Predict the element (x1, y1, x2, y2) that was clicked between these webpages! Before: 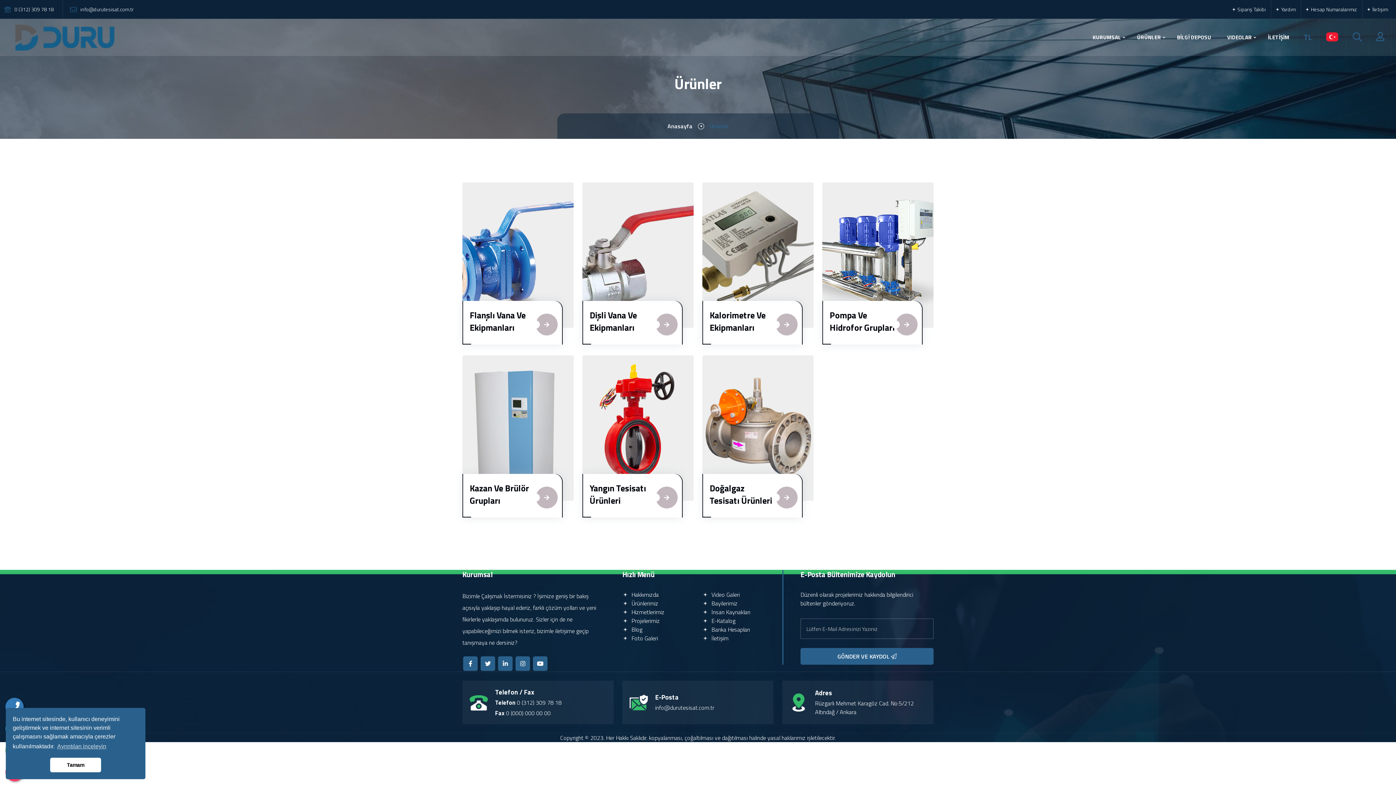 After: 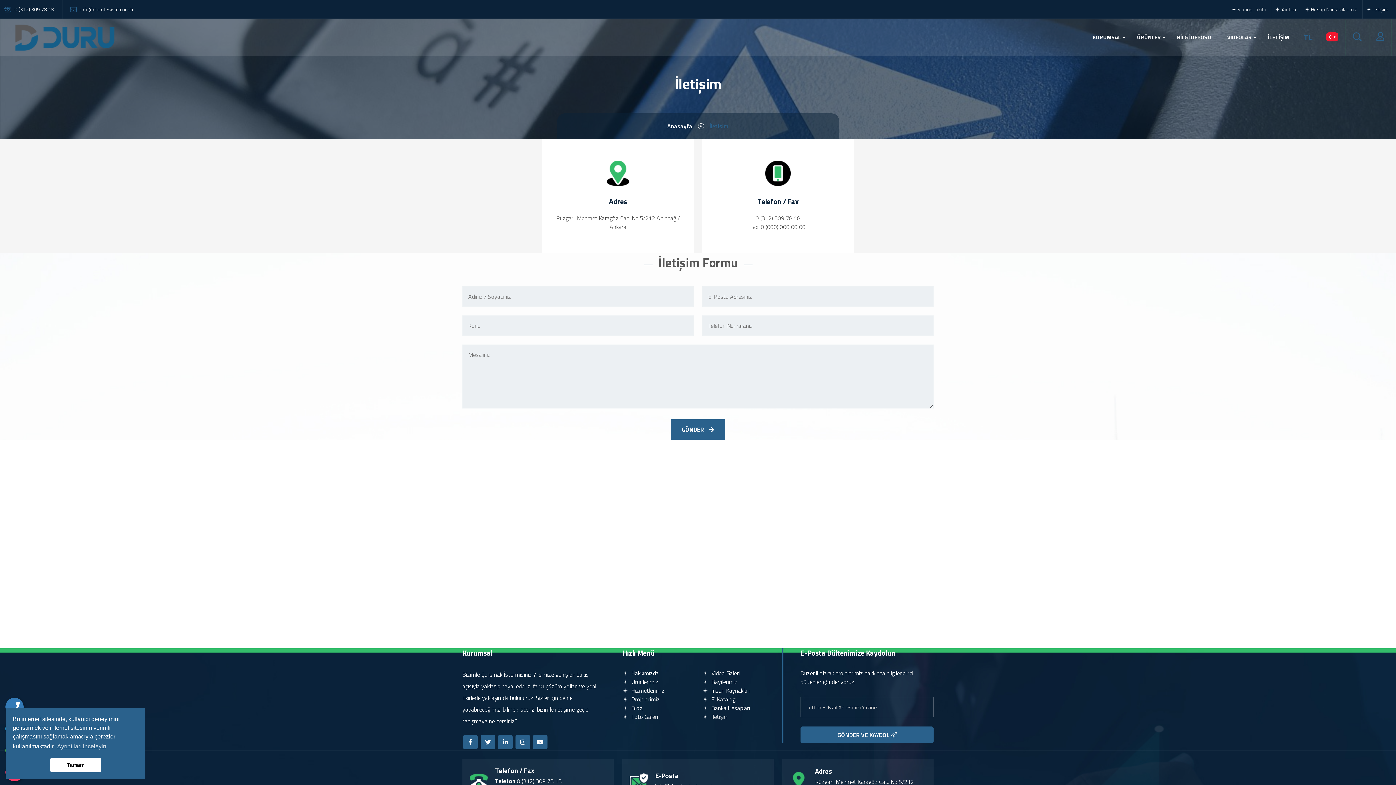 Action: label: İLETİŞİM bbox: (1260, 18, 1296, 56)